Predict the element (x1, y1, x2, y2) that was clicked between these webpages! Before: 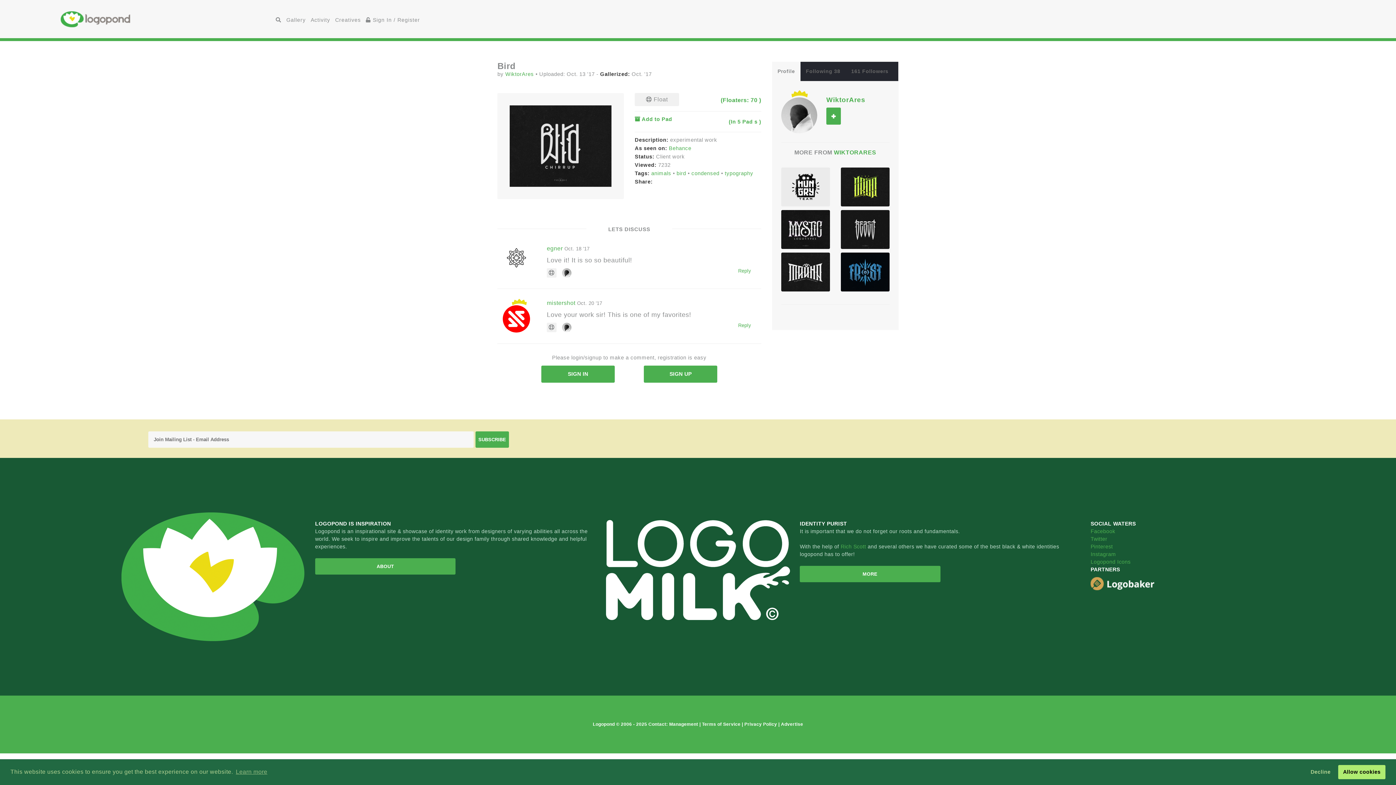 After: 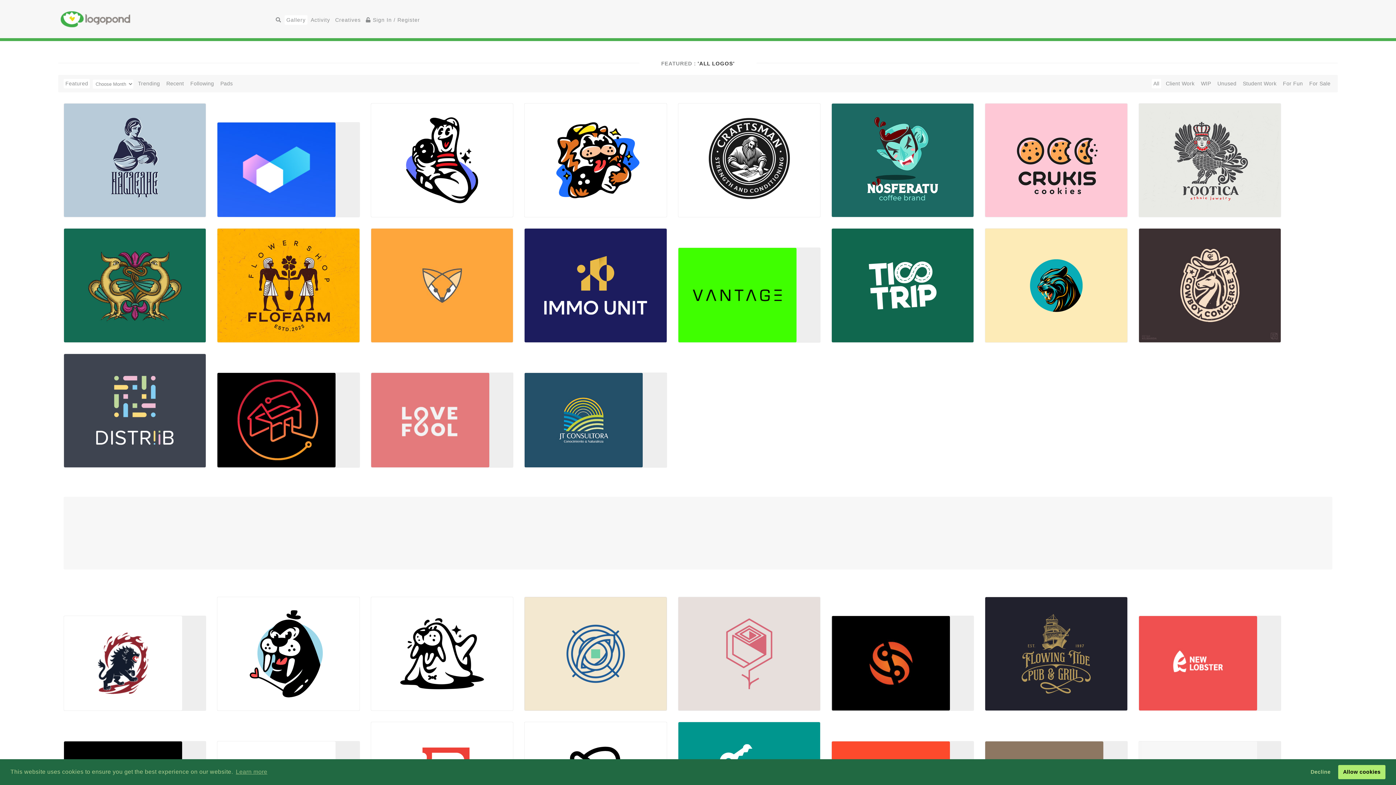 Action: bbox: (284, 15, 307, 24) label: Gallery